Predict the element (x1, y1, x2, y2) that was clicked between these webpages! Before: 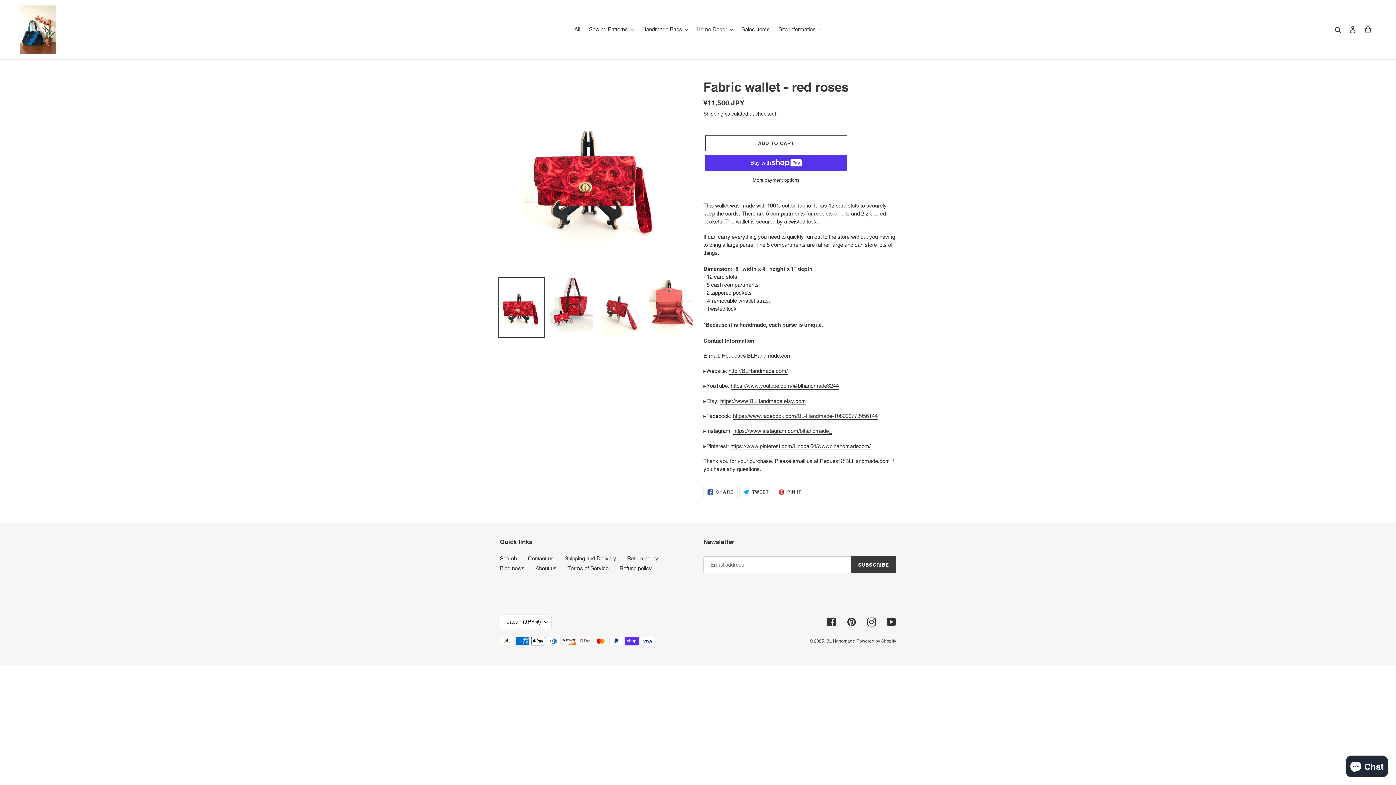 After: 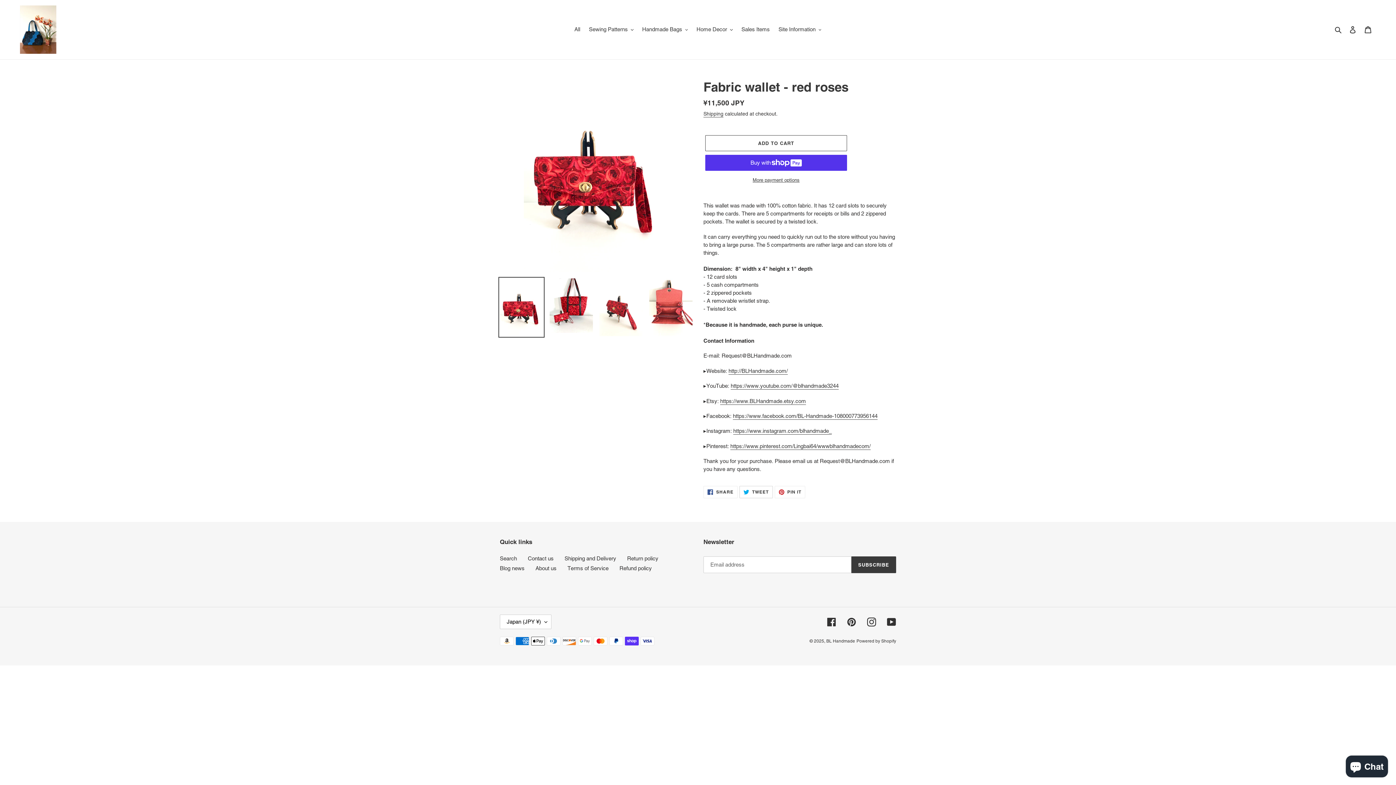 Action: label:  TWEET
TWEET ON TWITTER bbox: (739, 486, 772, 498)